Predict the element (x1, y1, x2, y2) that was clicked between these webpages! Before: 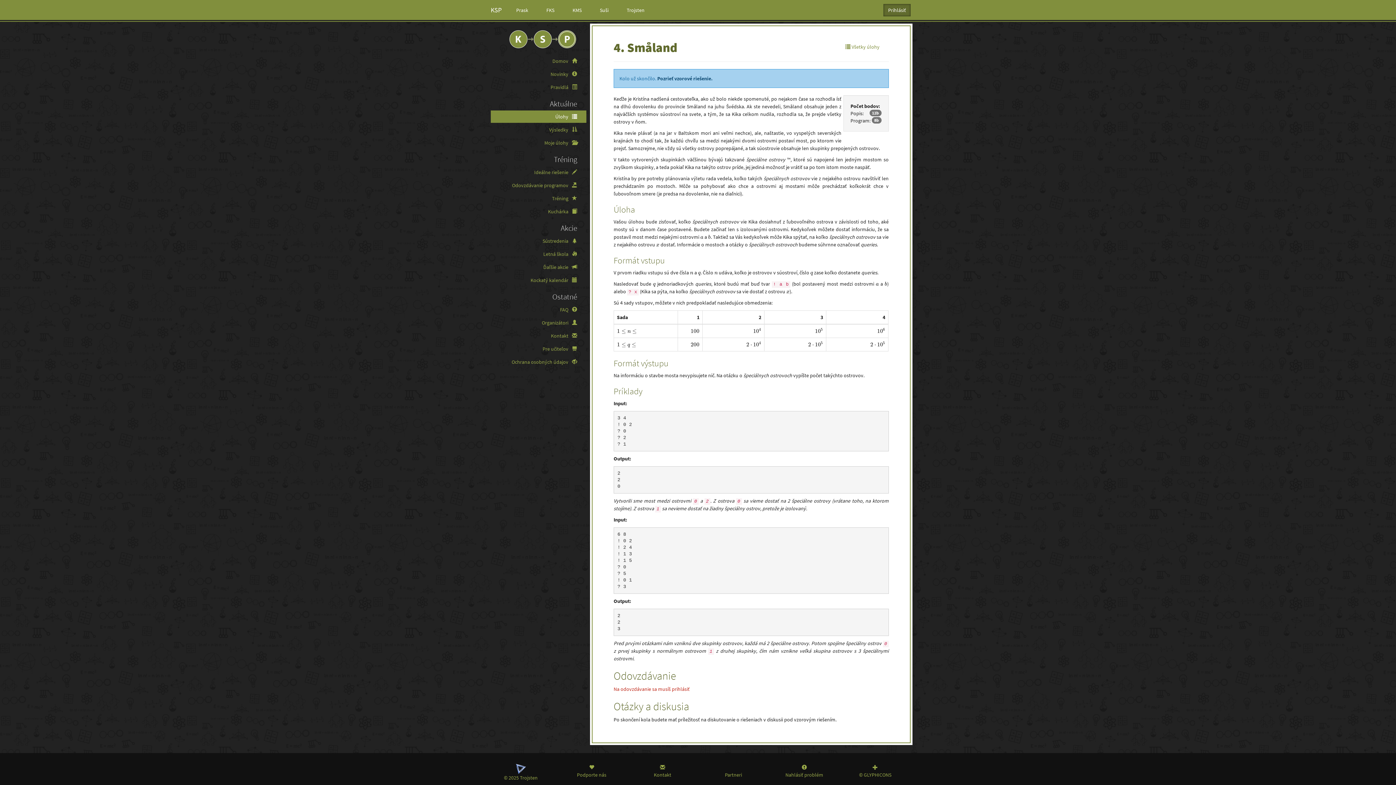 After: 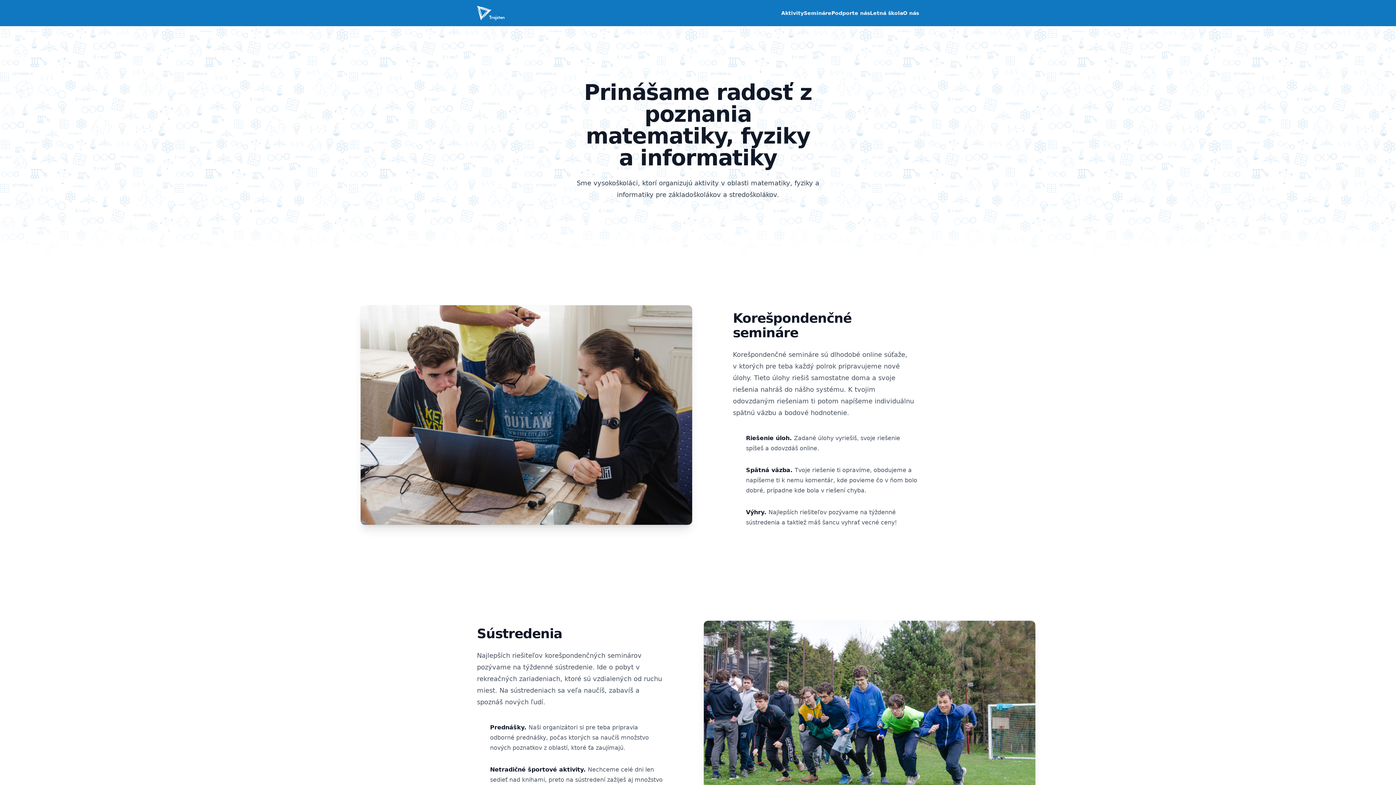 Action: label: Trojsten bbox: (617, 0, 653, 20)